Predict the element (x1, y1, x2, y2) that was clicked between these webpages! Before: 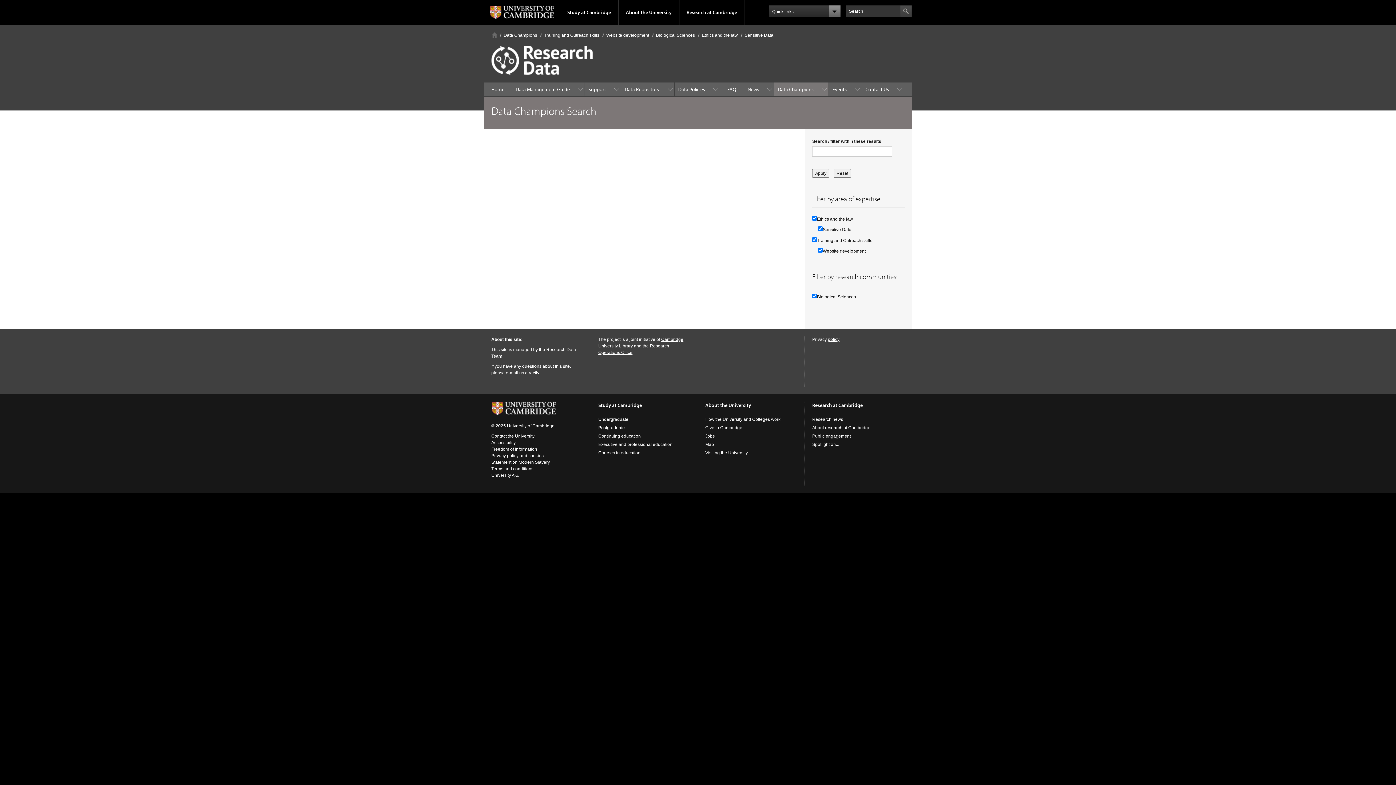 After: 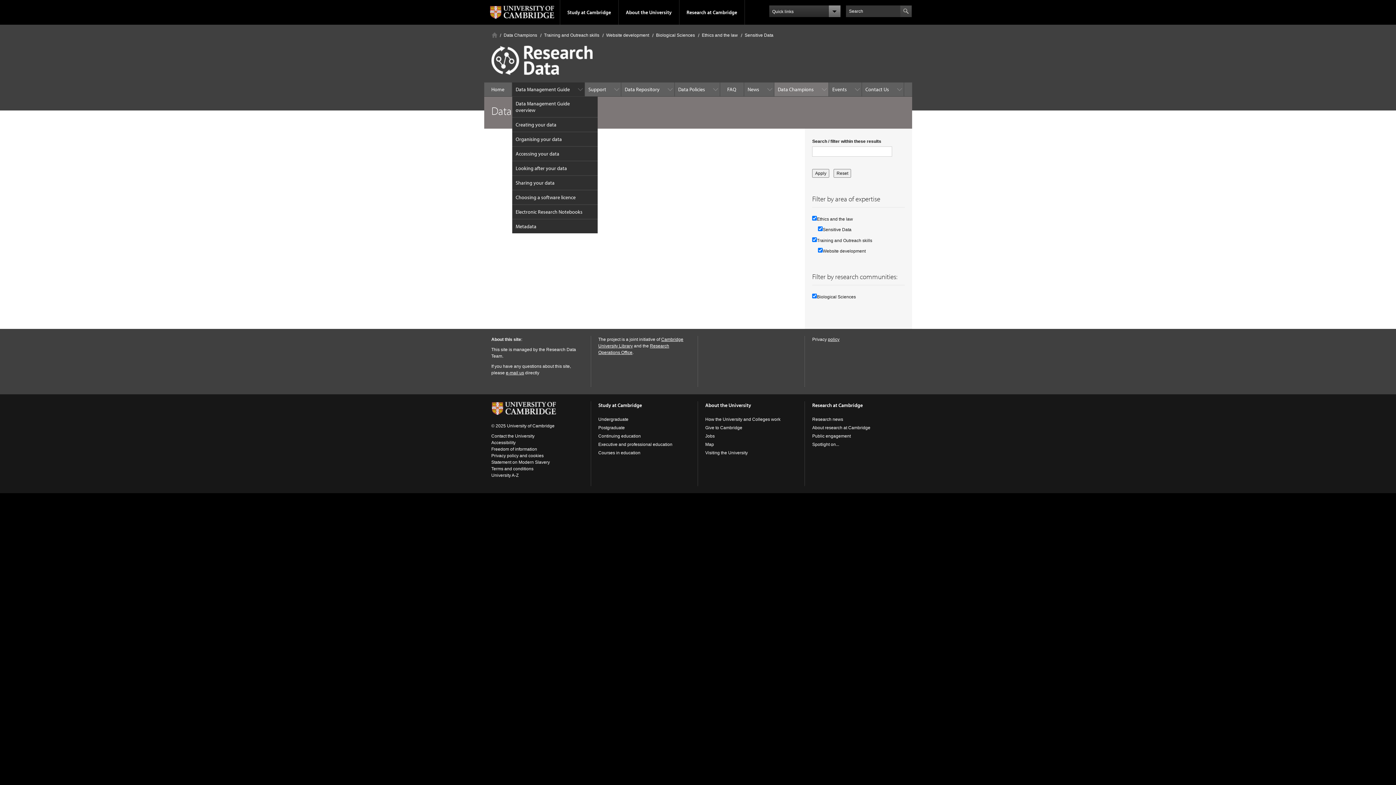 Action: bbox: (512, 82, 584, 96) label: Data Management Guide